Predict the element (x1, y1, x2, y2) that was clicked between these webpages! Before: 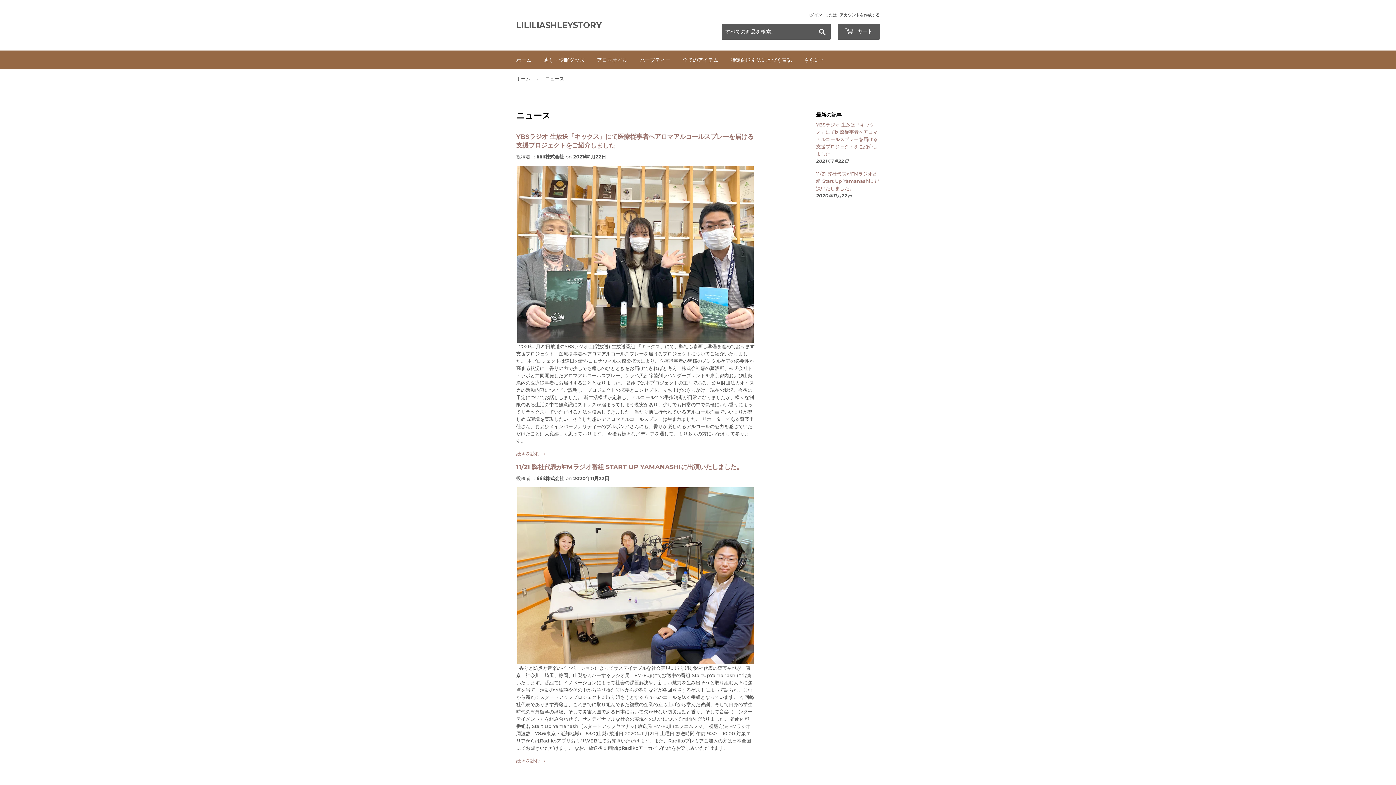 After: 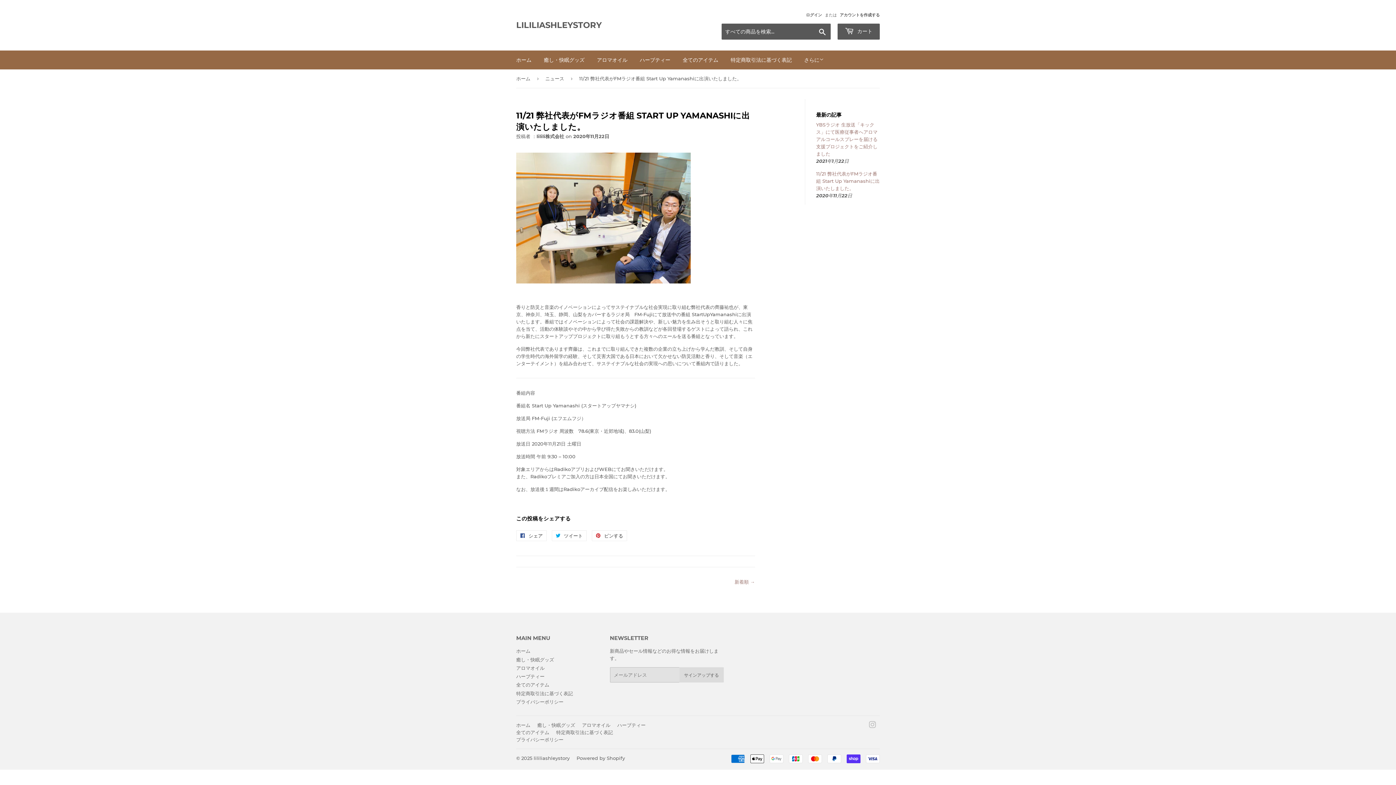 Action: bbox: (516, 463, 742, 470) label: 11/21 弊社代表がFMラジオ番組 START UP YAMANASHIに出演いたしました。